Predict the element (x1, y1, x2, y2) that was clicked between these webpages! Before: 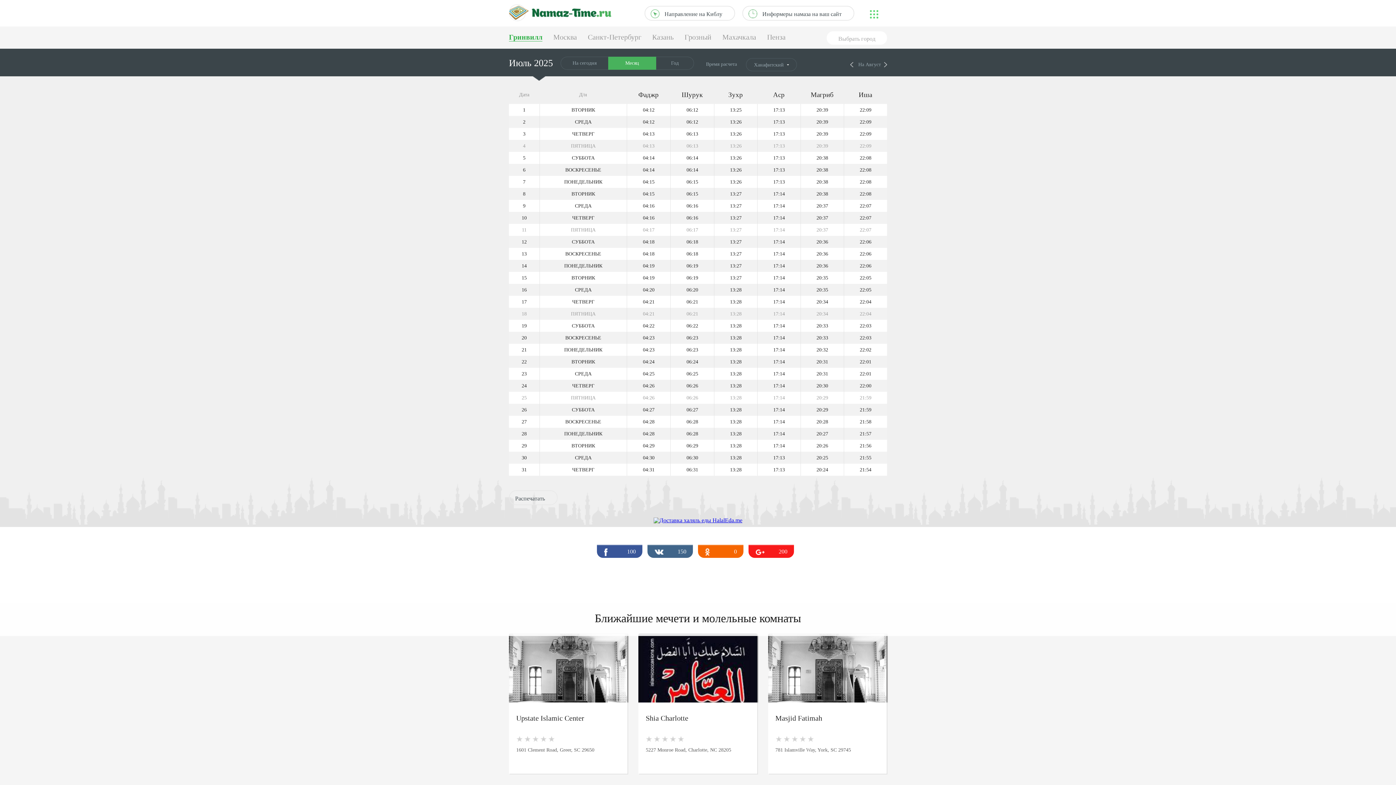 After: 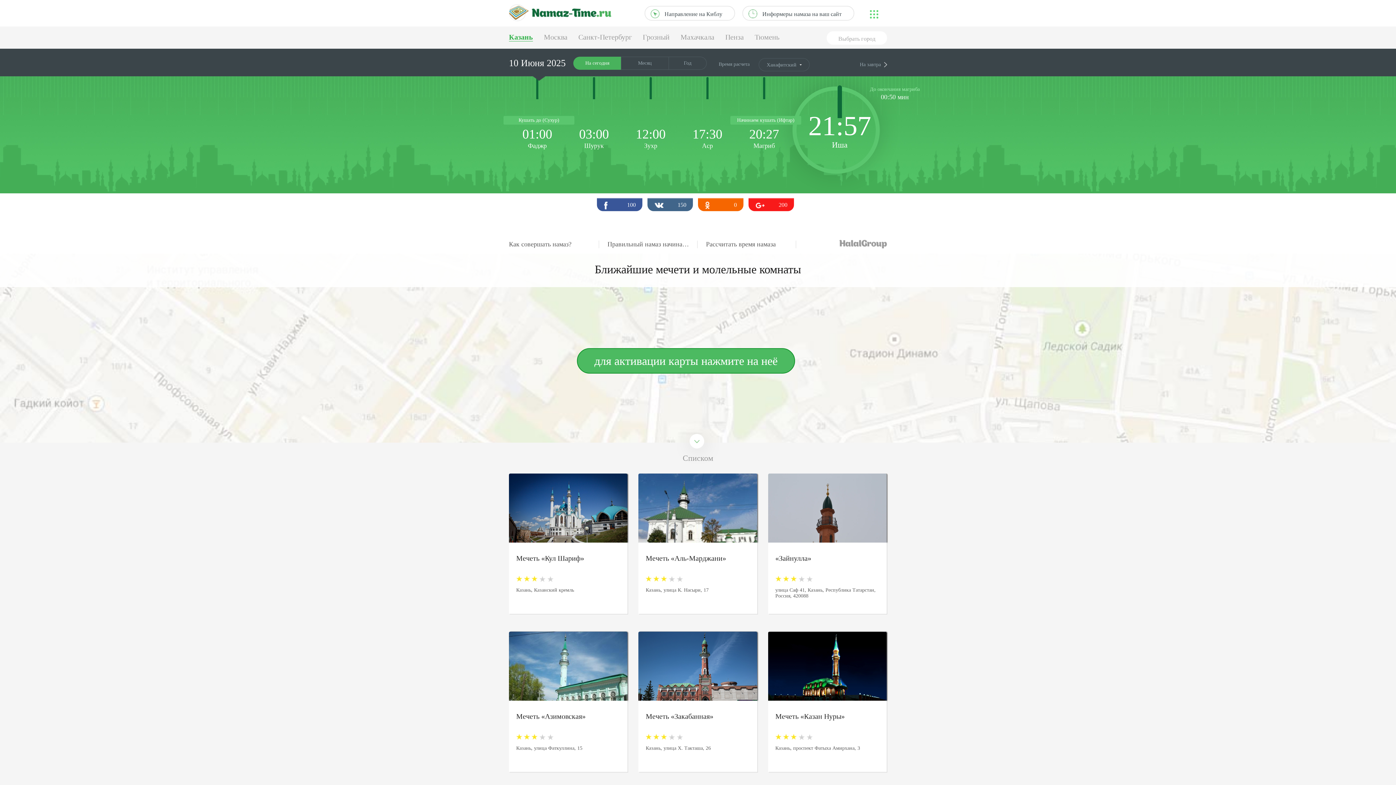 Action: bbox: (652, 33, 673, 41) label: Казань